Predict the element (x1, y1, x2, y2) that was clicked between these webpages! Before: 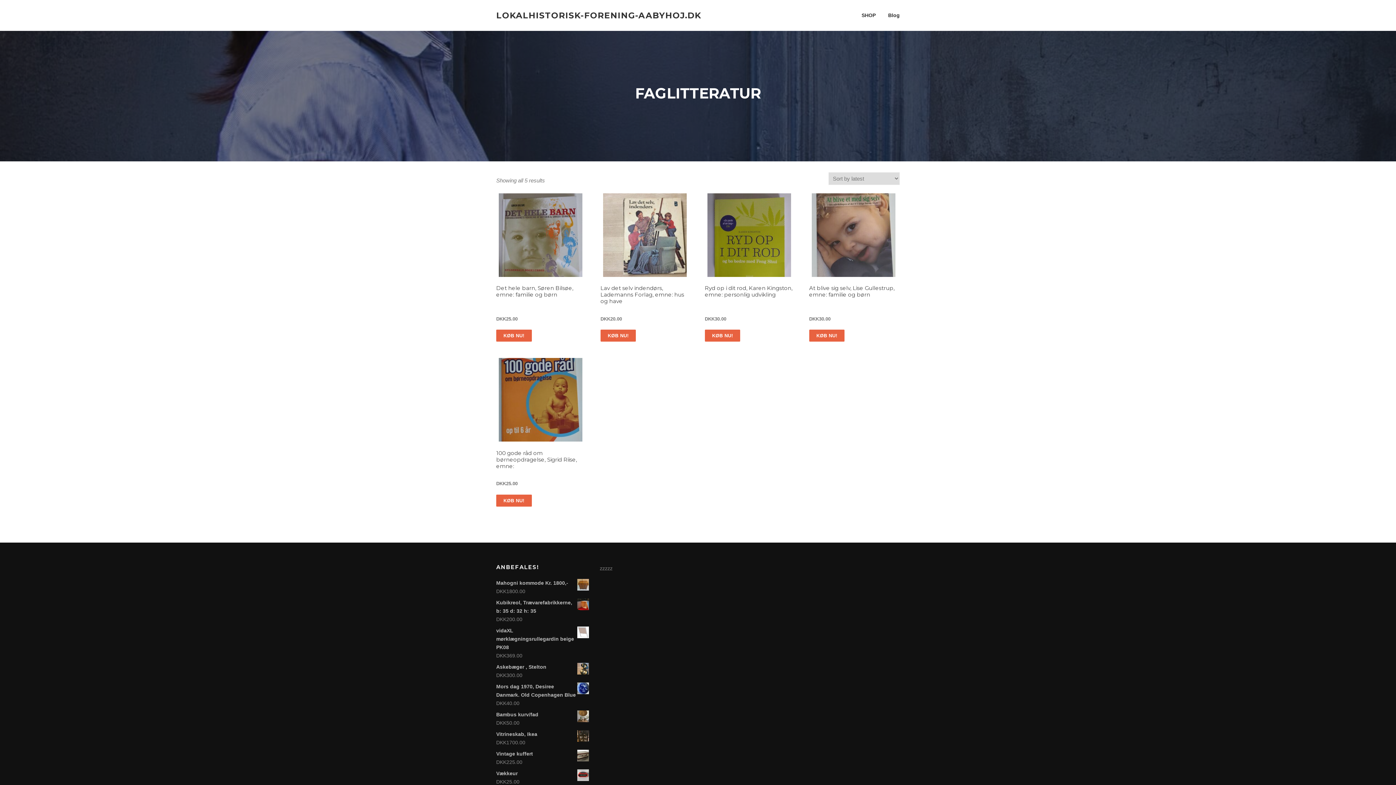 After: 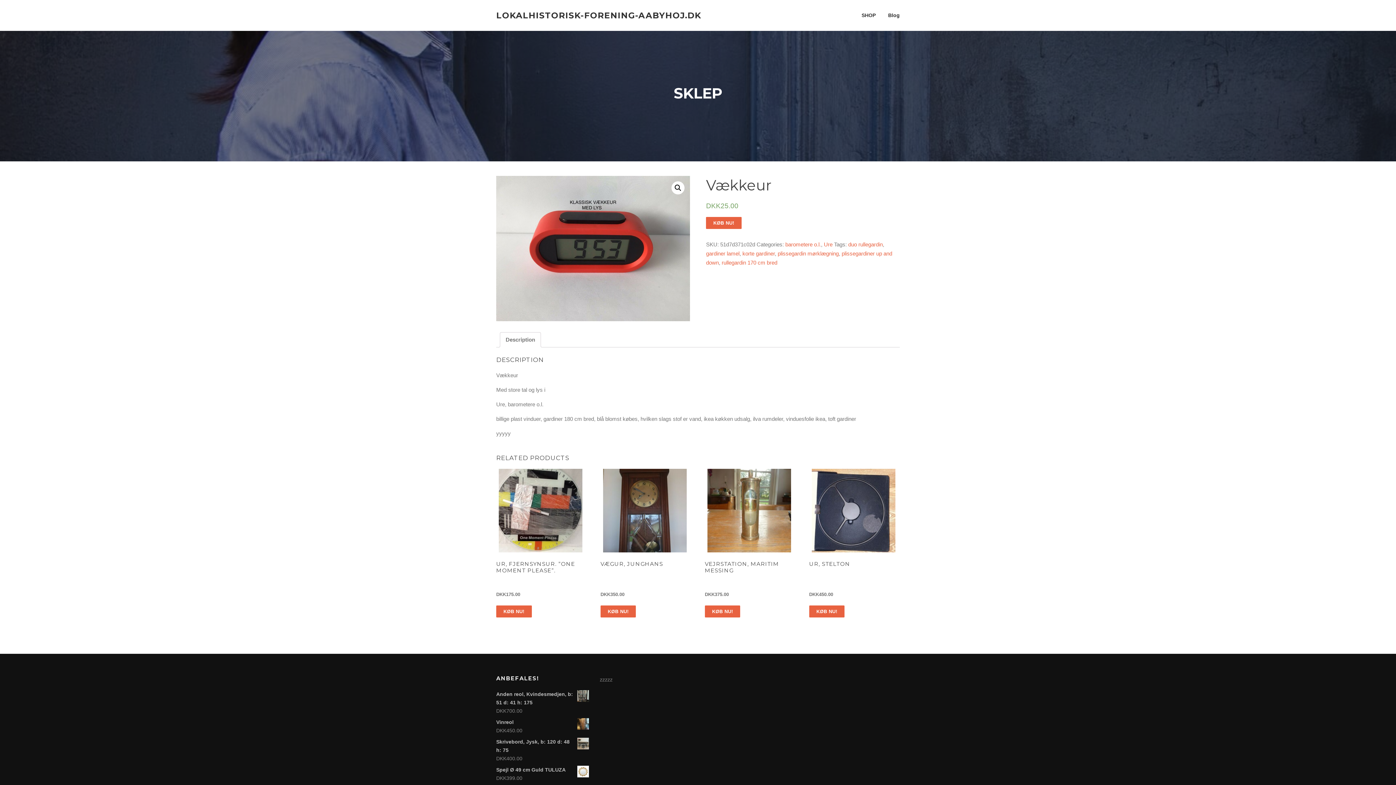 Action: bbox: (496, 769, 589, 778) label: Vækkeur